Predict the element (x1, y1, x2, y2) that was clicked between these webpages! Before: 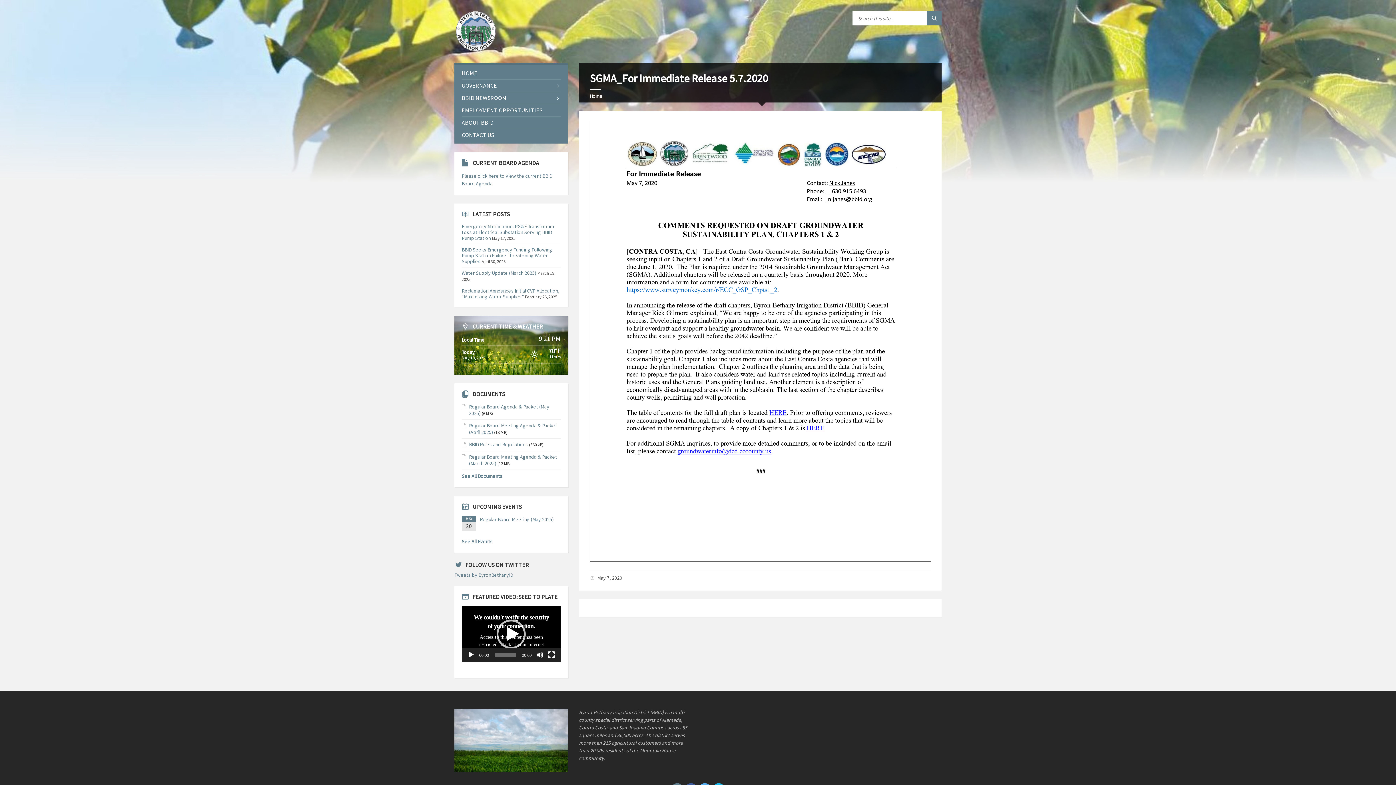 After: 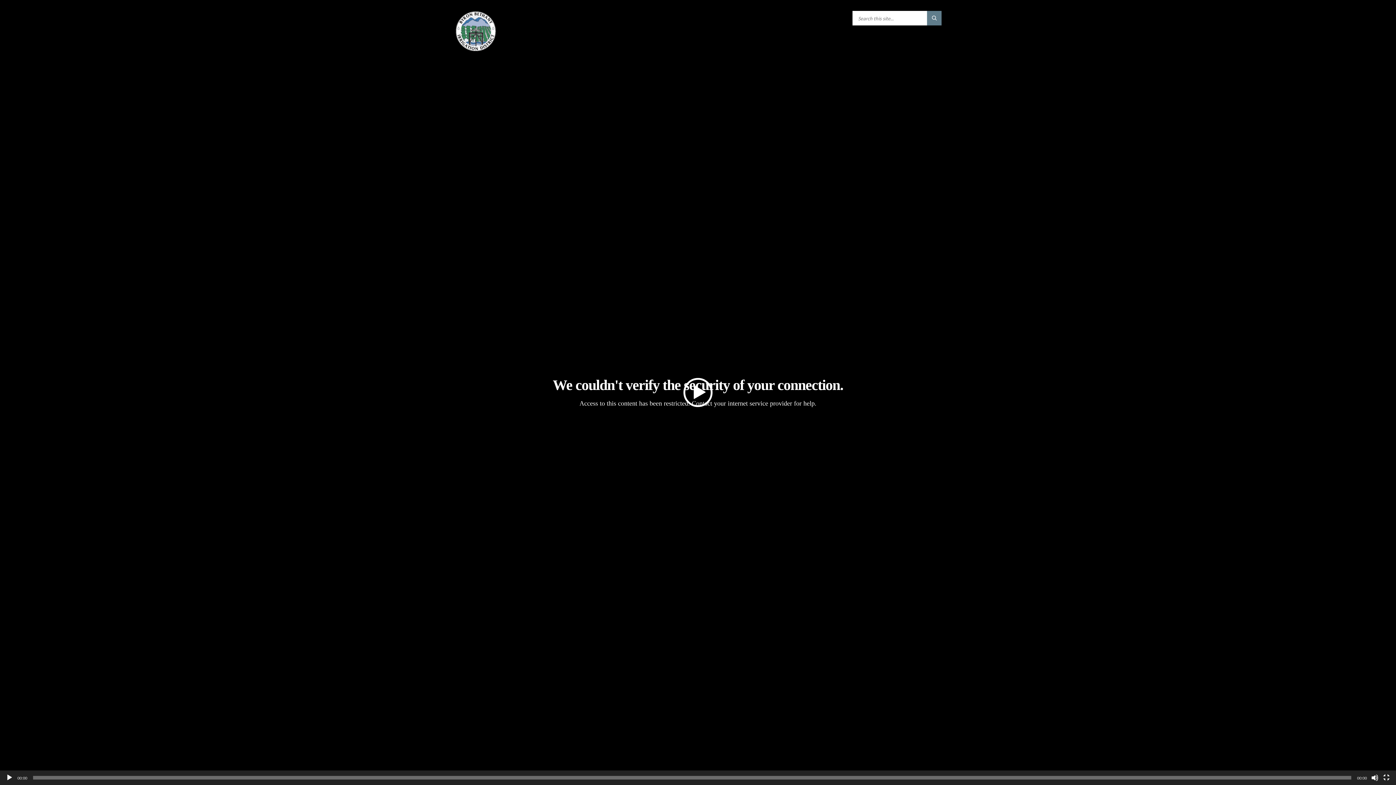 Action: bbox: (547, 644, 555, 651) label: Fullscreen